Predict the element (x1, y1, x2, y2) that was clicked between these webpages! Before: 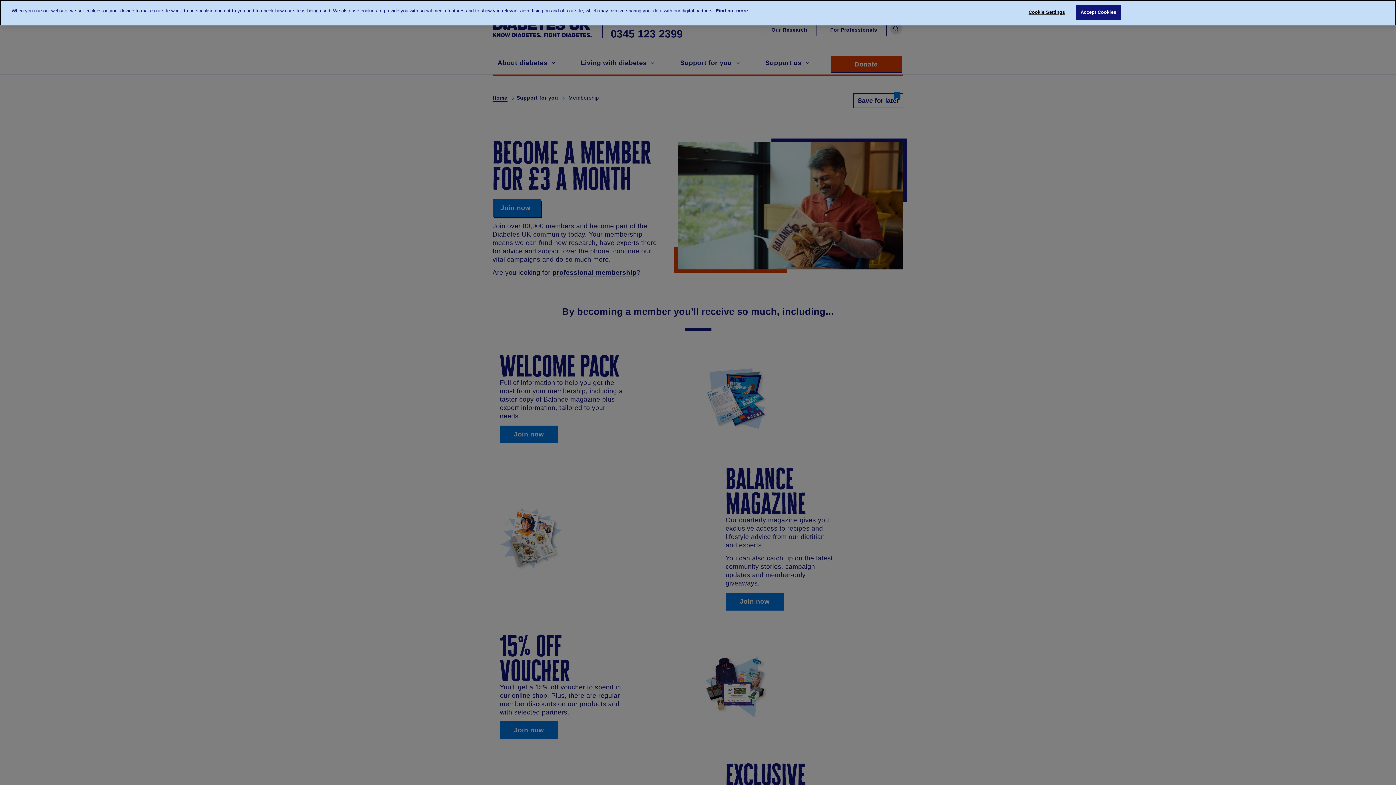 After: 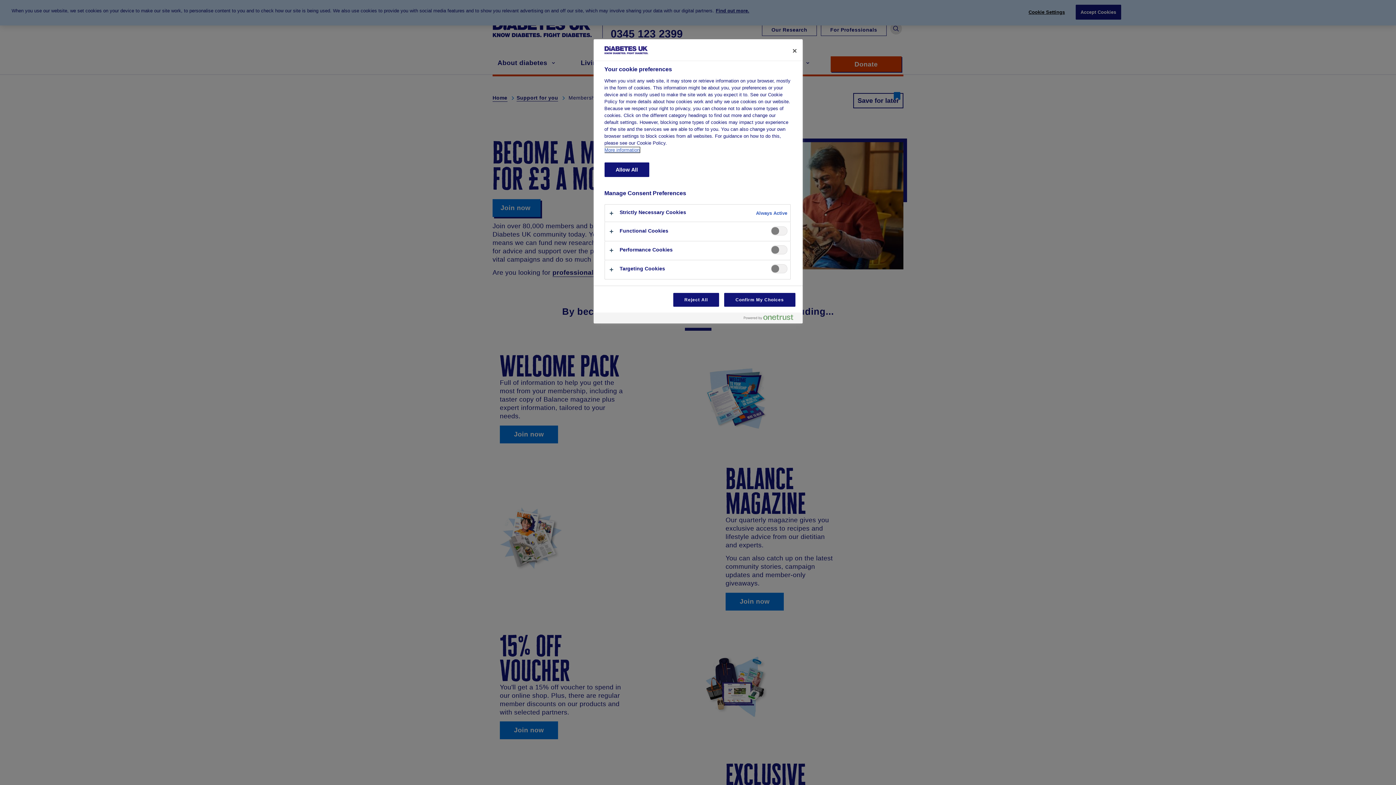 Action: bbox: (1024, 5, 1069, 19) label: Cookie Settings